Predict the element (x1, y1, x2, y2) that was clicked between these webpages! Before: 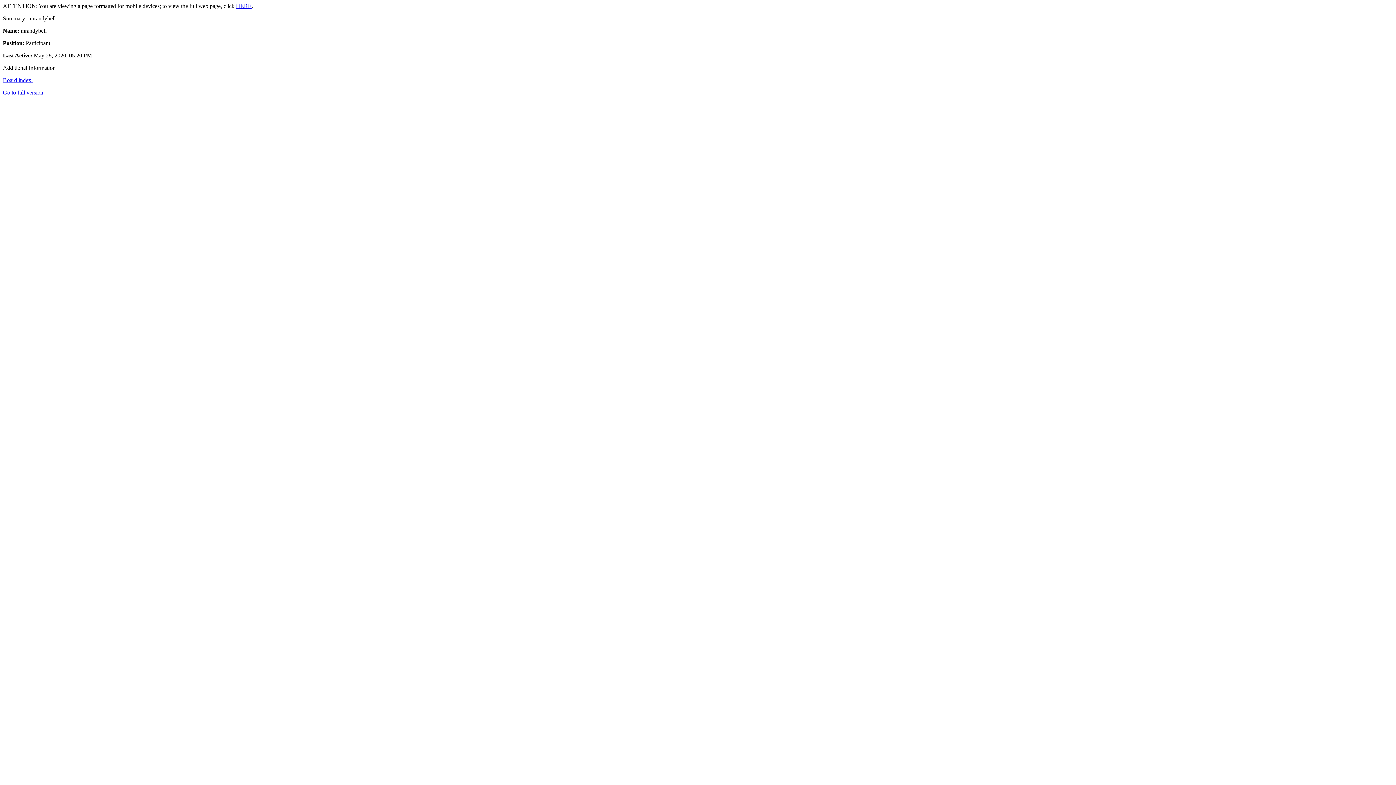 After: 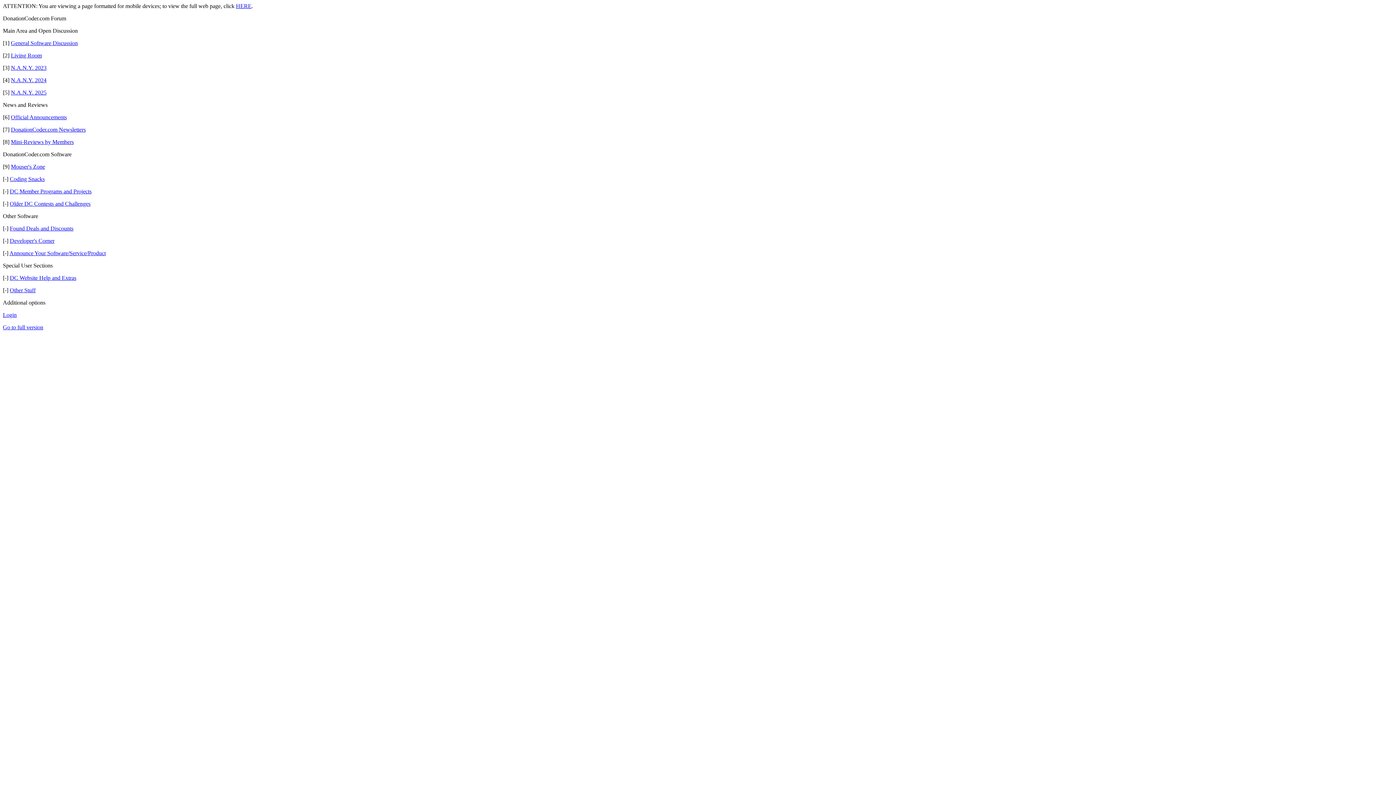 Action: label: Board index. bbox: (2, 77, 32, 83)